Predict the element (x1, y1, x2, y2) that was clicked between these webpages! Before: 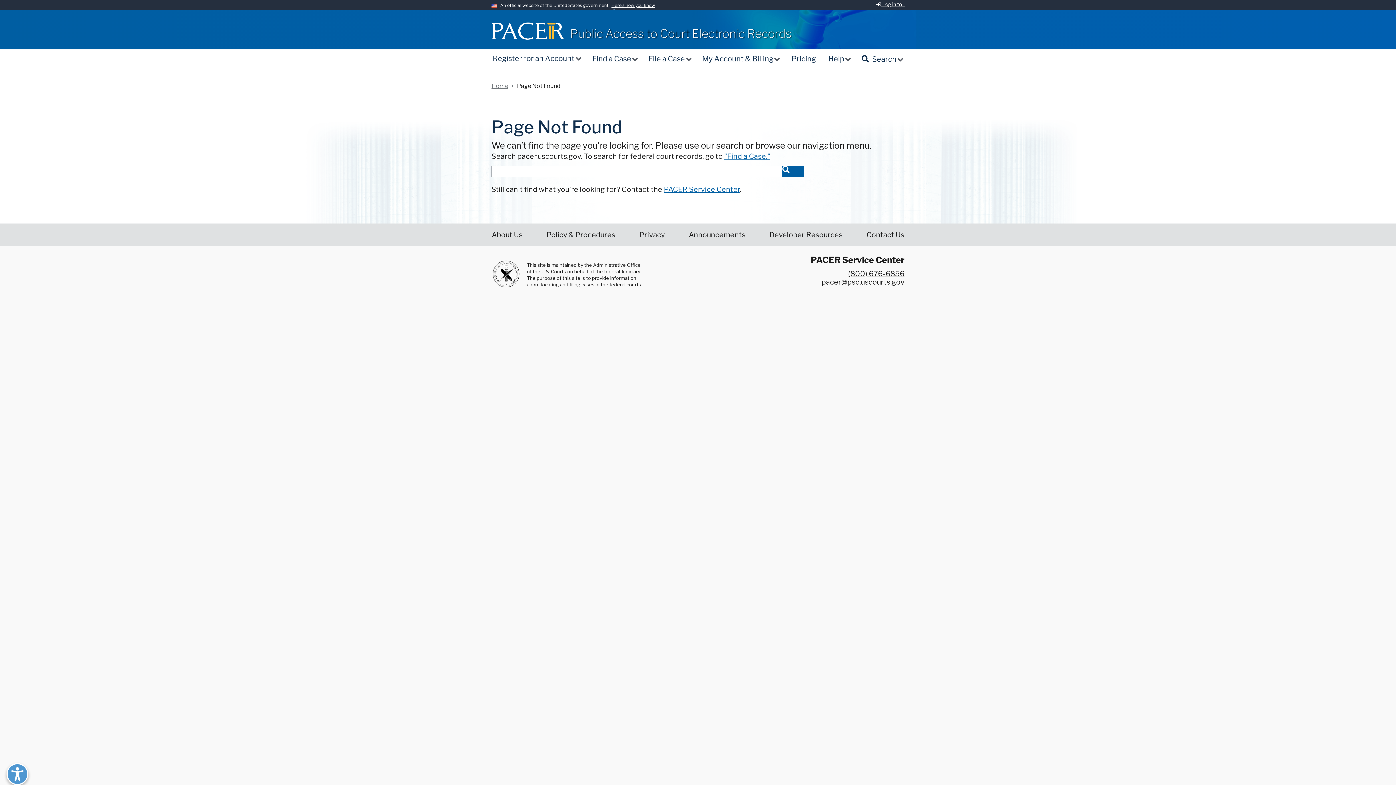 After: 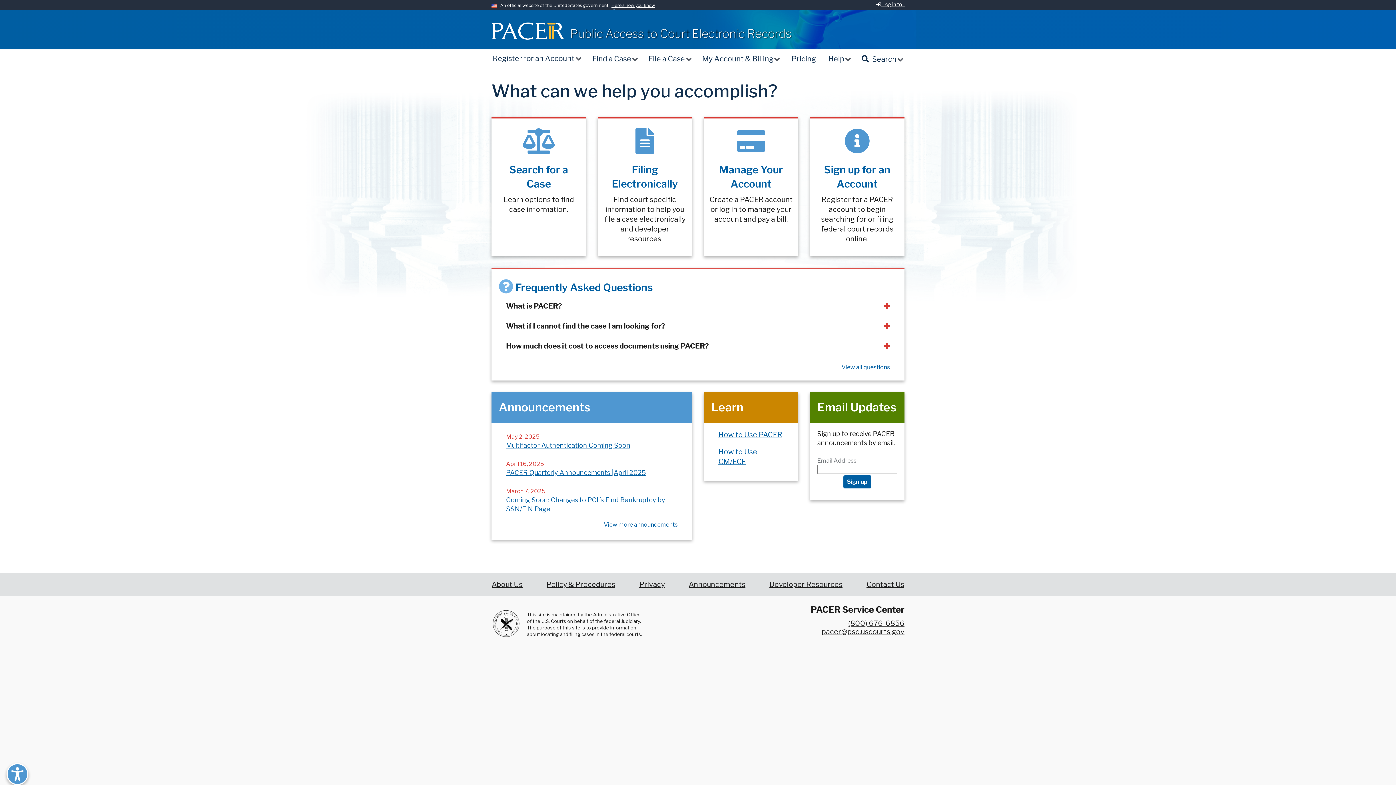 Action: bbox: (570, 31, 791, 39) label: Public Access to Court Electronic Records